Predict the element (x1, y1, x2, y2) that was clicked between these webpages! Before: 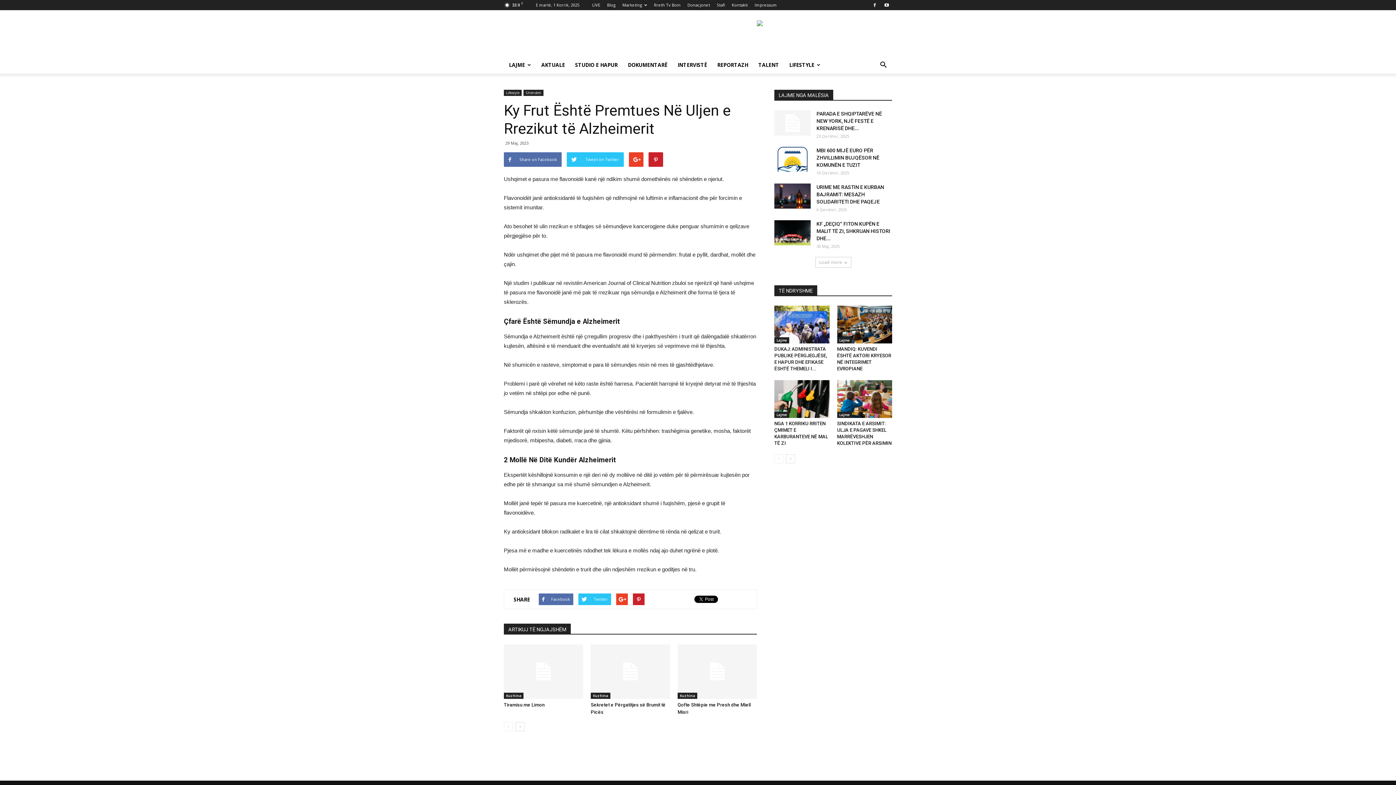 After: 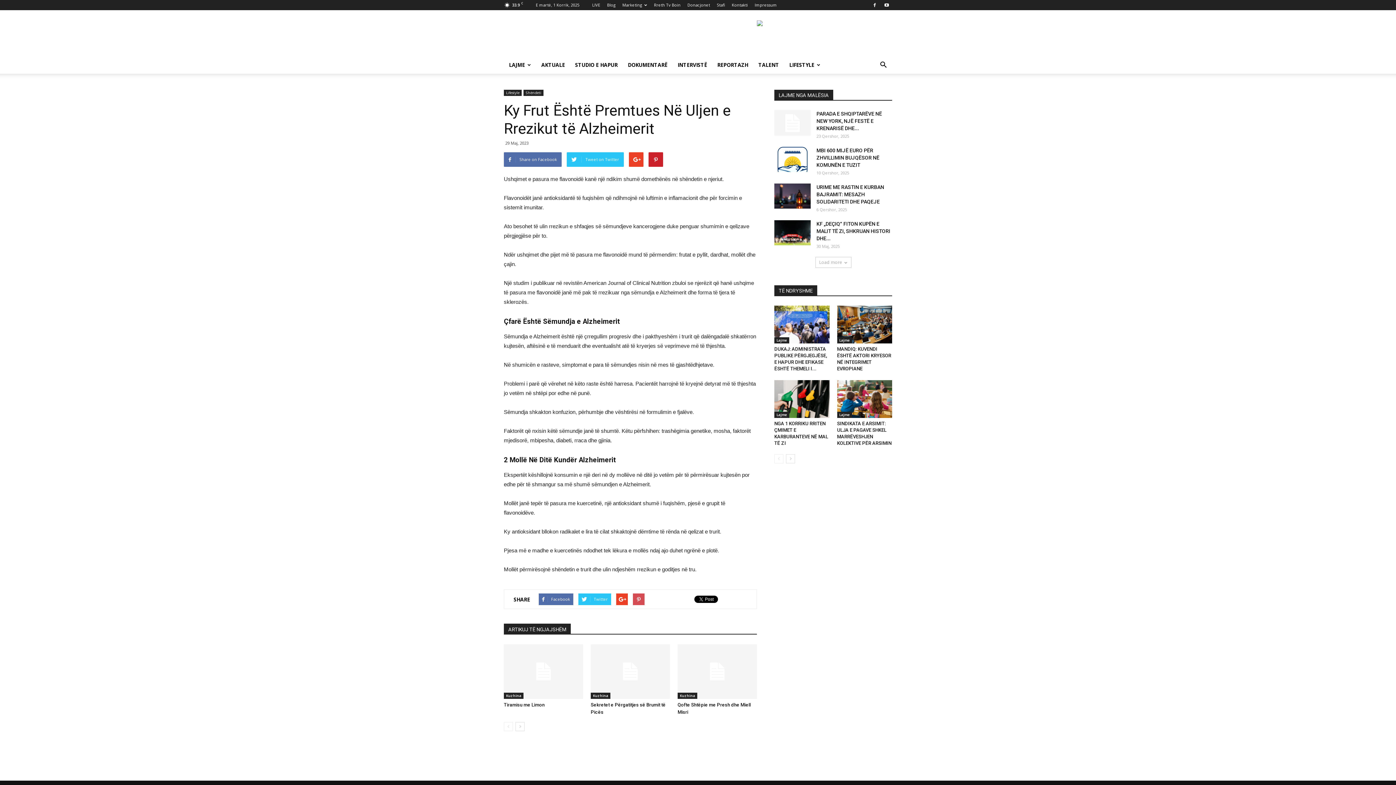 Action: bbox: (633, 593, 644, 605)